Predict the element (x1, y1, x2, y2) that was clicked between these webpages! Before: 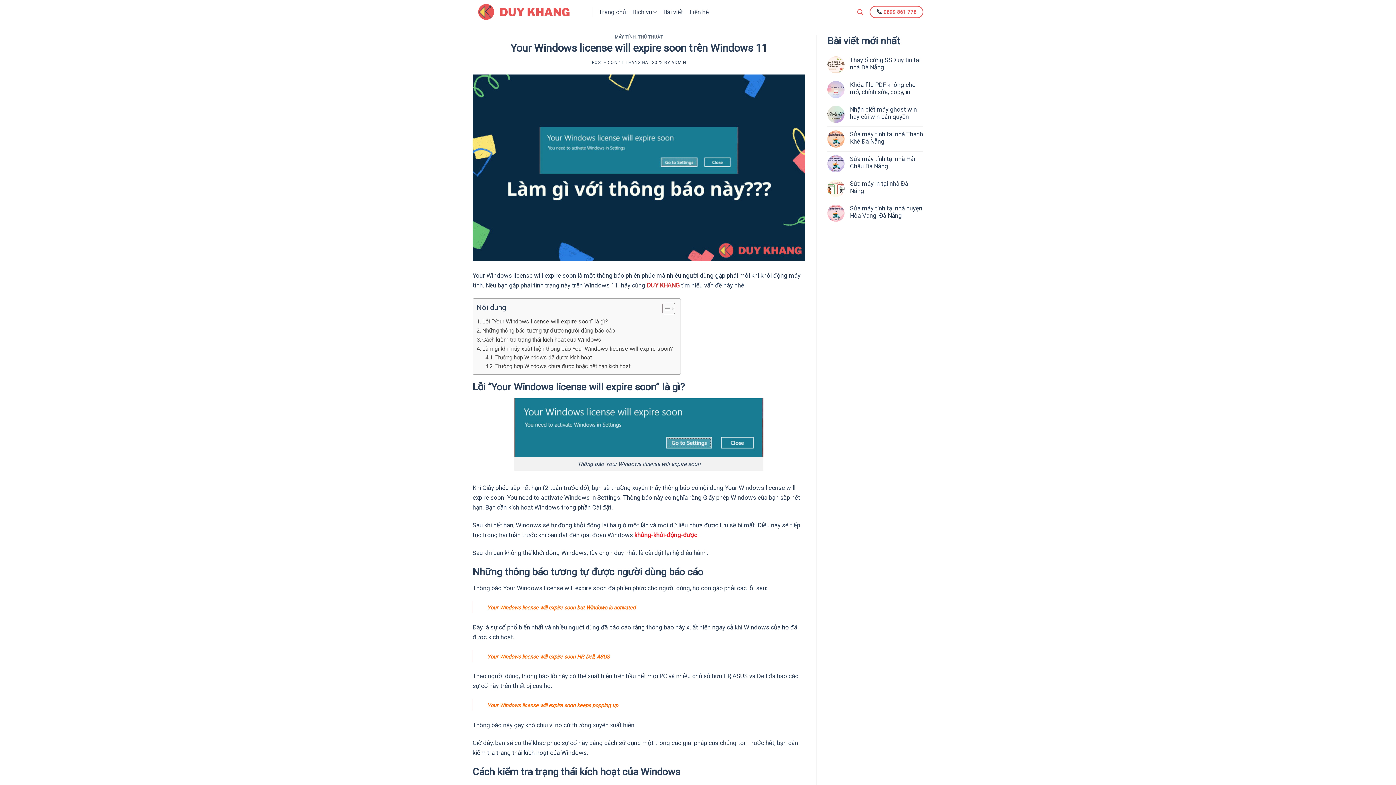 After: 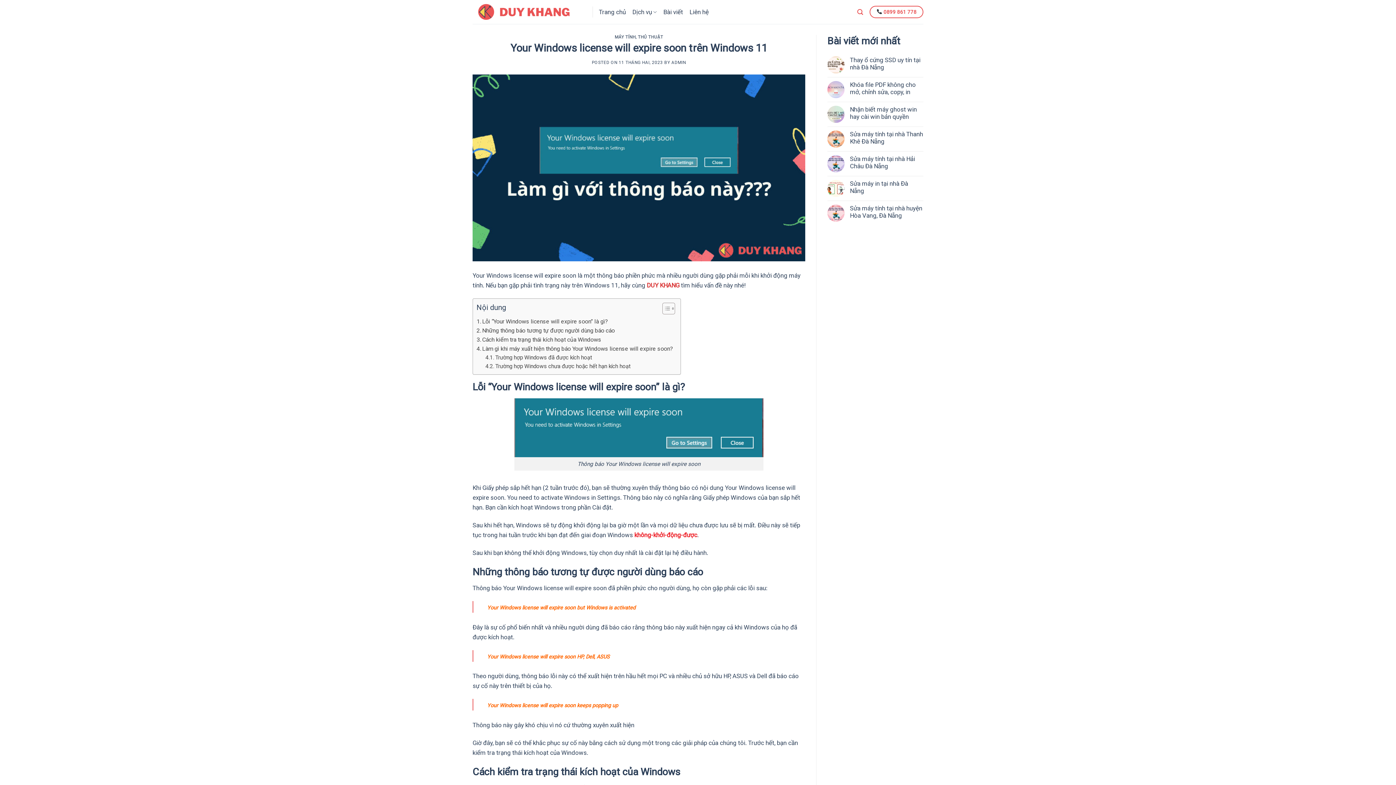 Action: bbox: (472, 163, 805, 171)